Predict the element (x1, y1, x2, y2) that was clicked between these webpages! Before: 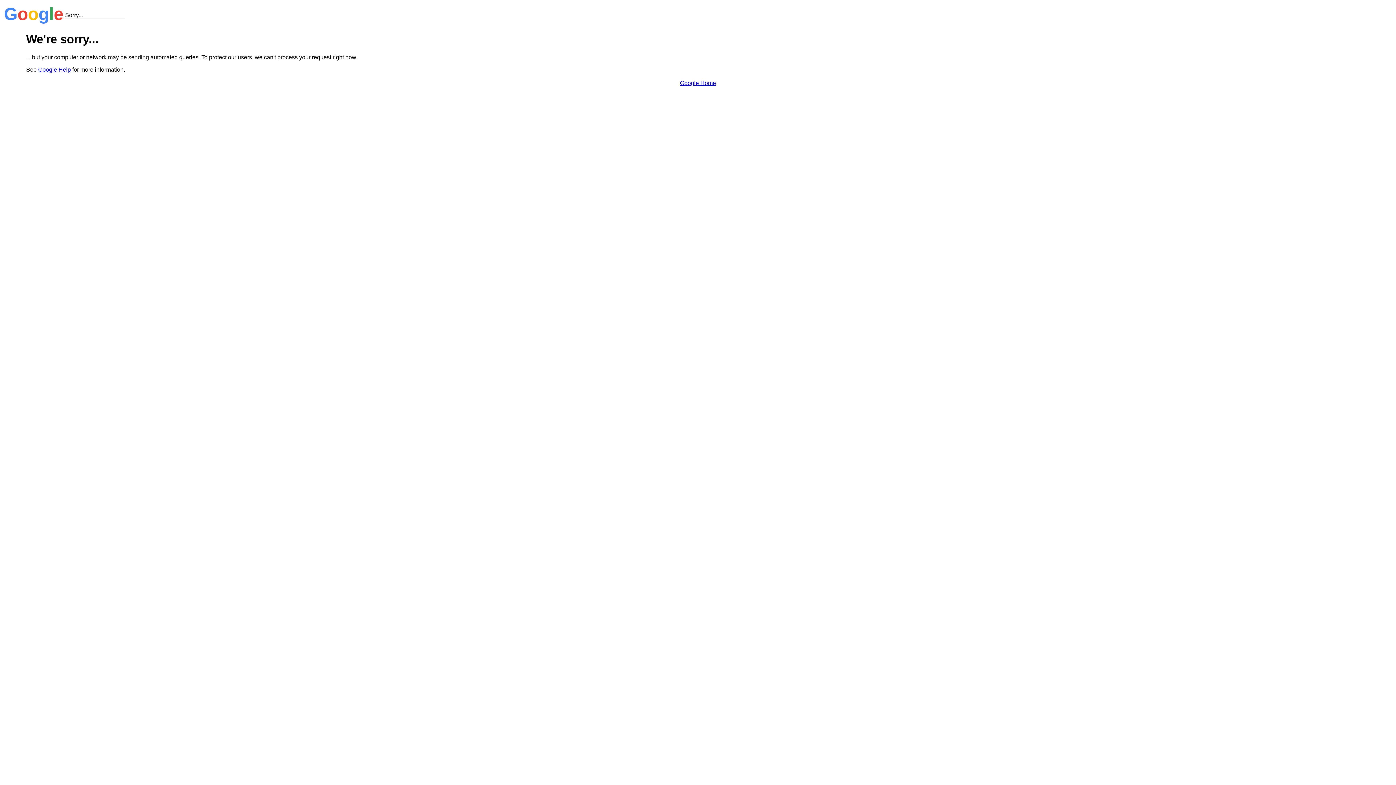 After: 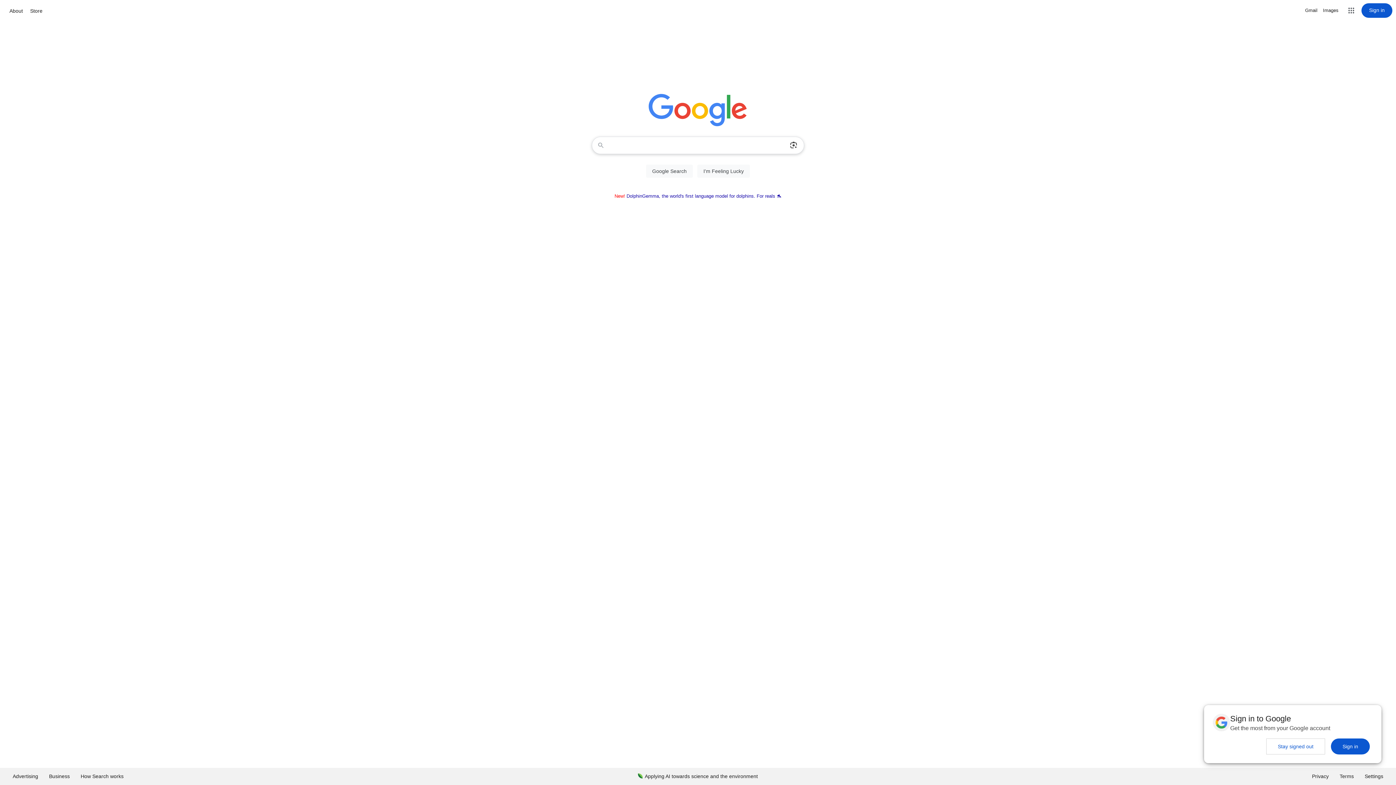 Action: label: Google Home bbox: (680, 79, 716, 86)